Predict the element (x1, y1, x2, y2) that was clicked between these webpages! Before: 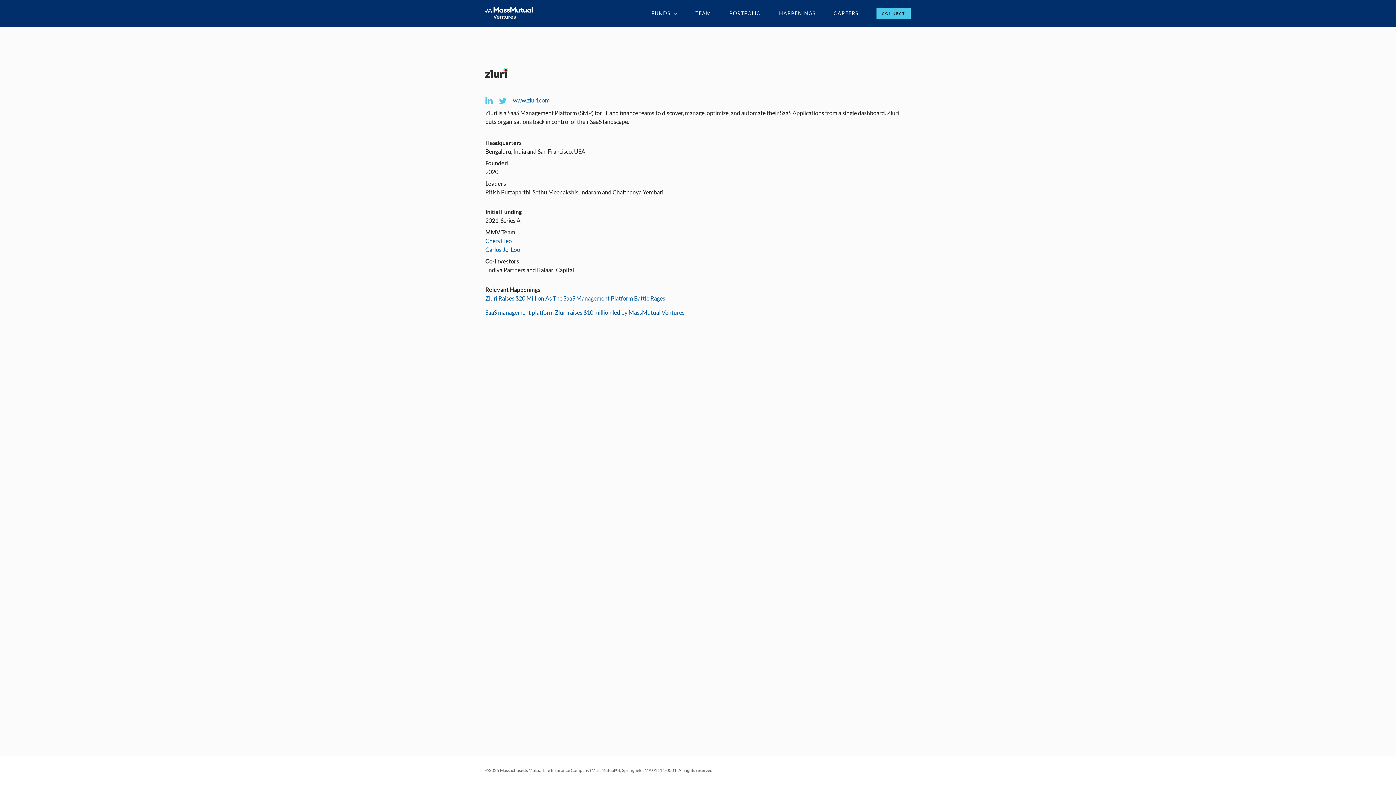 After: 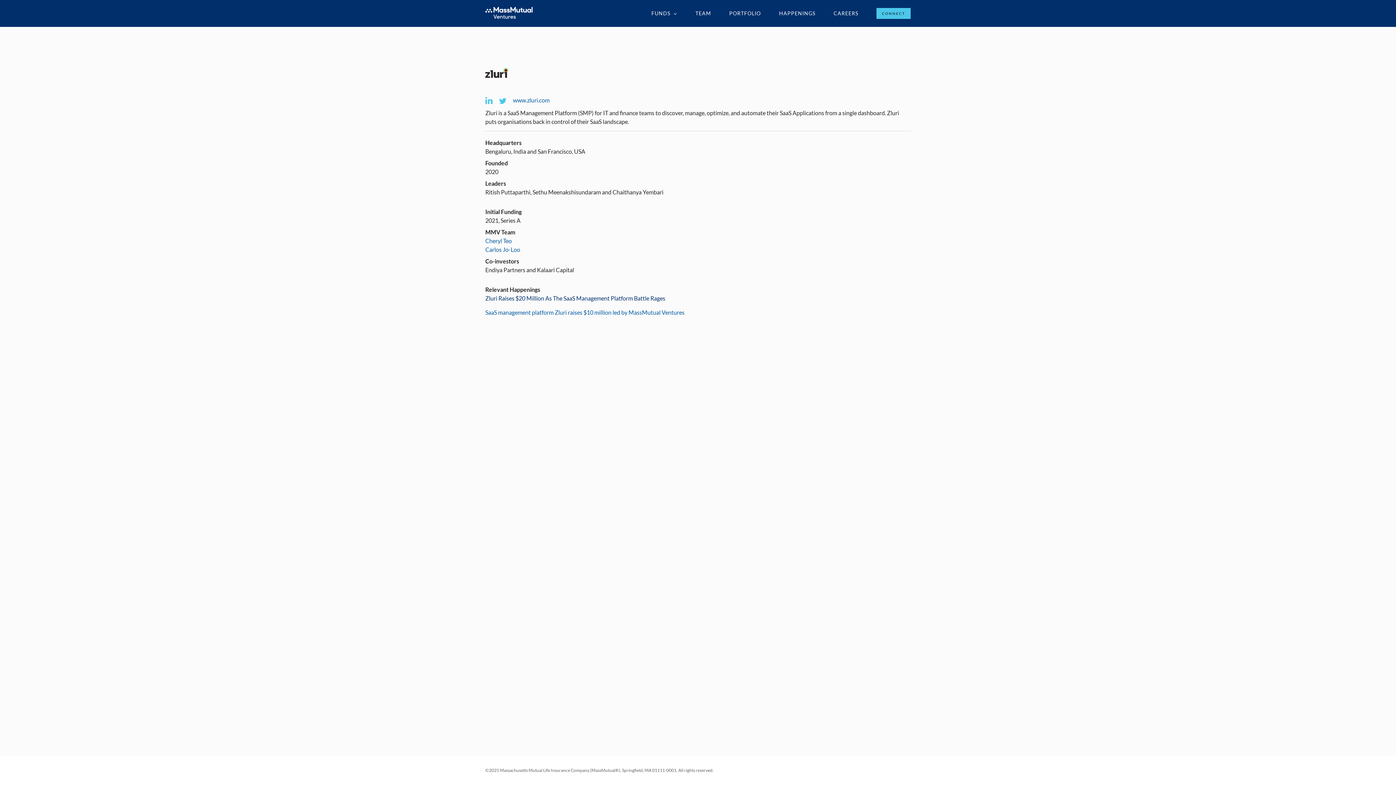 Action: bbox: (485, 294, 910, 308) label: Zluri Raises $20 Million As The SaaS Management Platform Battle Rages